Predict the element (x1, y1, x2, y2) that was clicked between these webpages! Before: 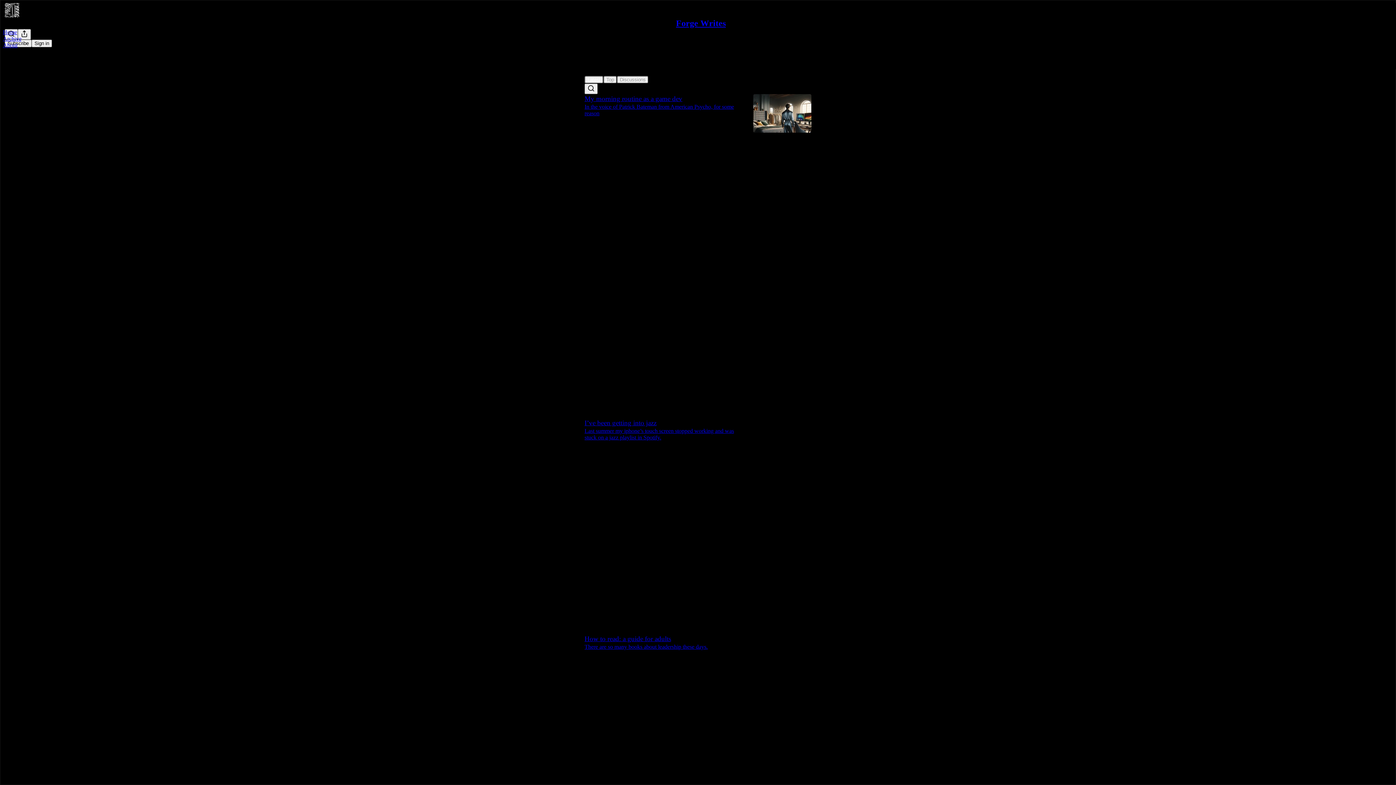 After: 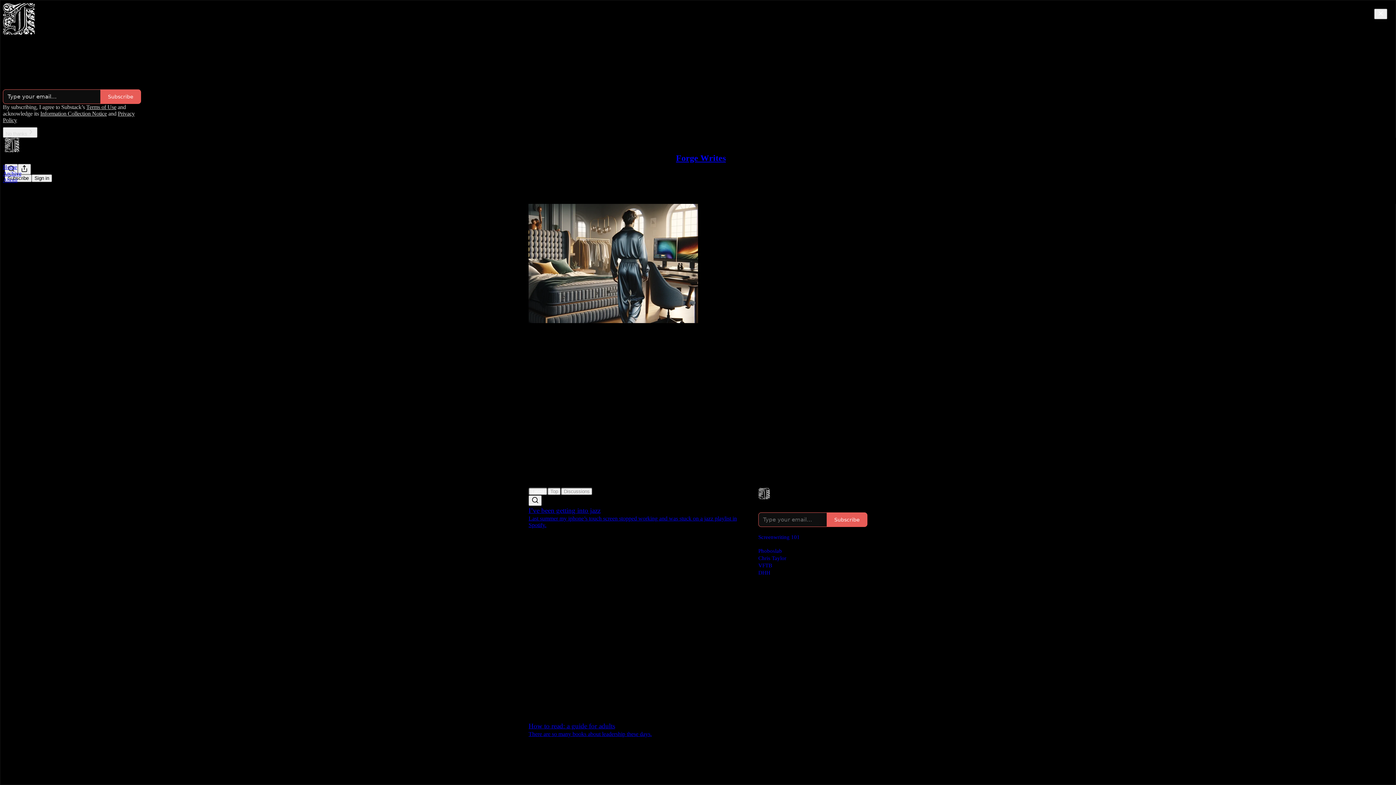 Action: bbox: (4, 2, 1399, 17)